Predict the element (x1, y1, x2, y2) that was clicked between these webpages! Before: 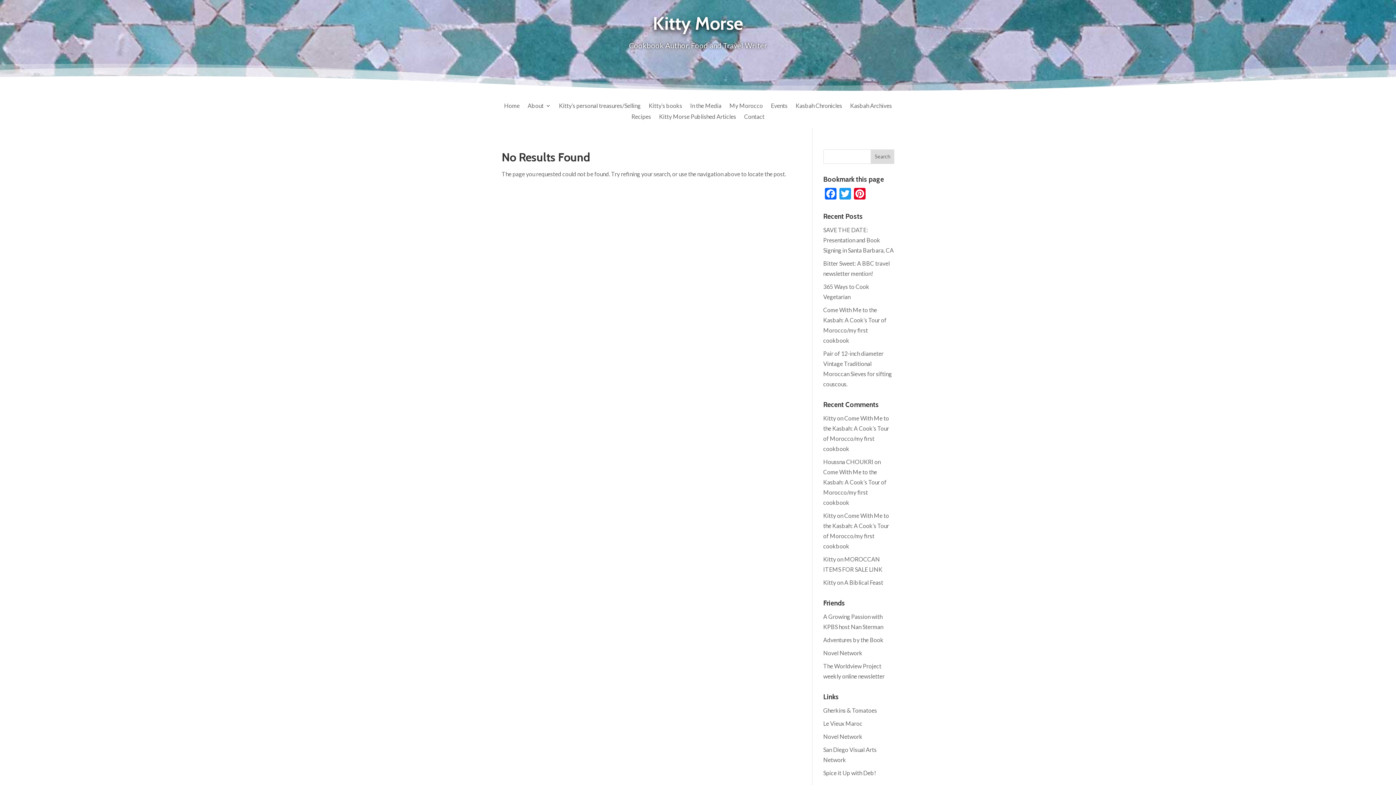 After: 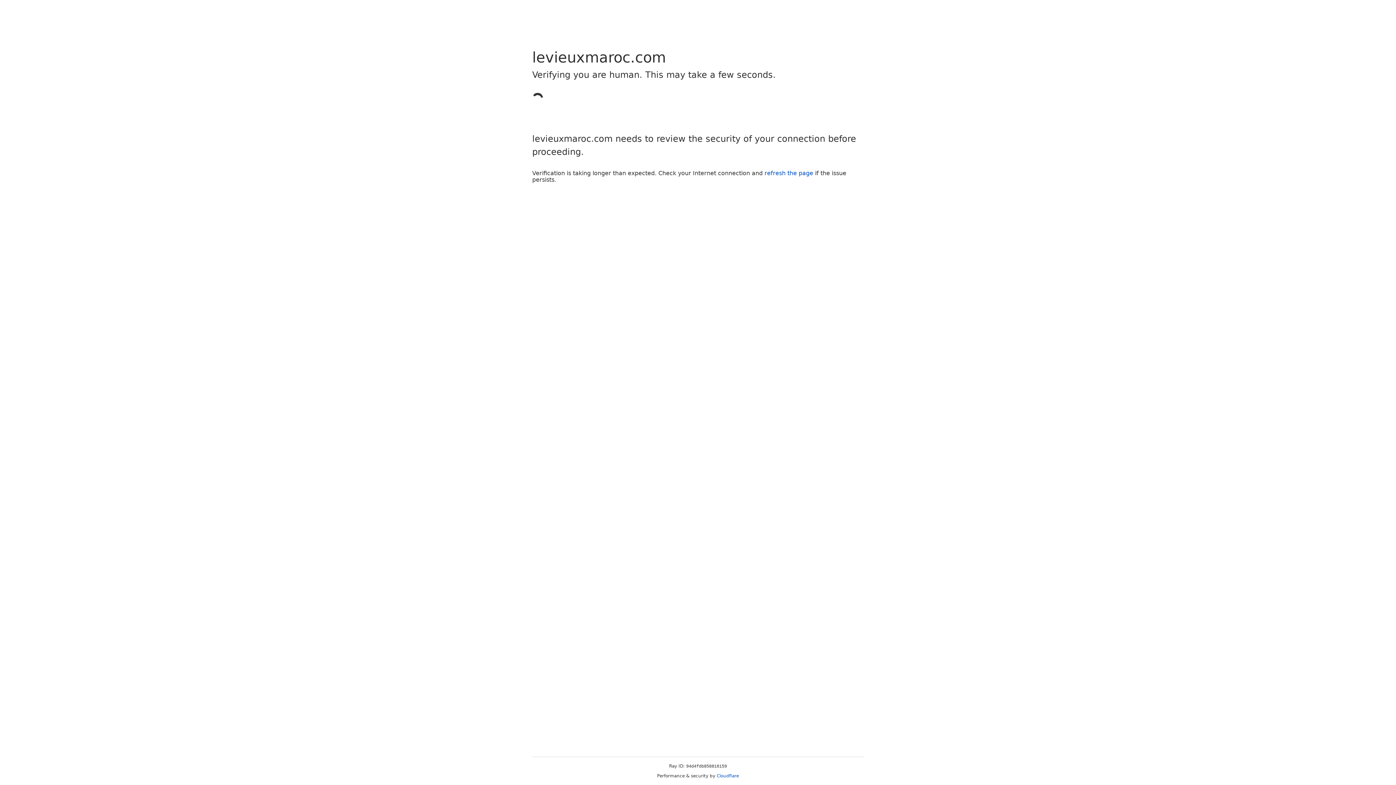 Action: label: Le Vieux Maroc bbox: (823, 720, 862, 727)